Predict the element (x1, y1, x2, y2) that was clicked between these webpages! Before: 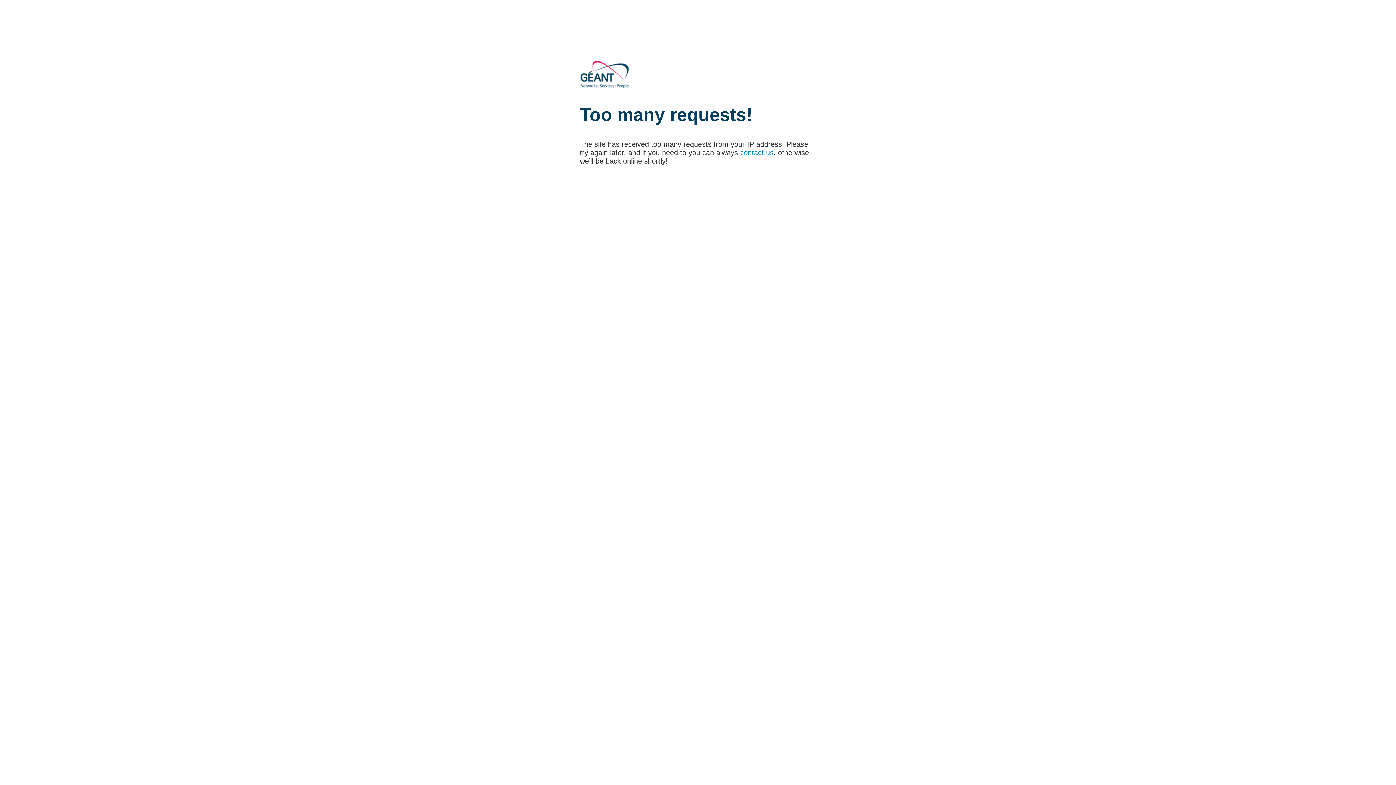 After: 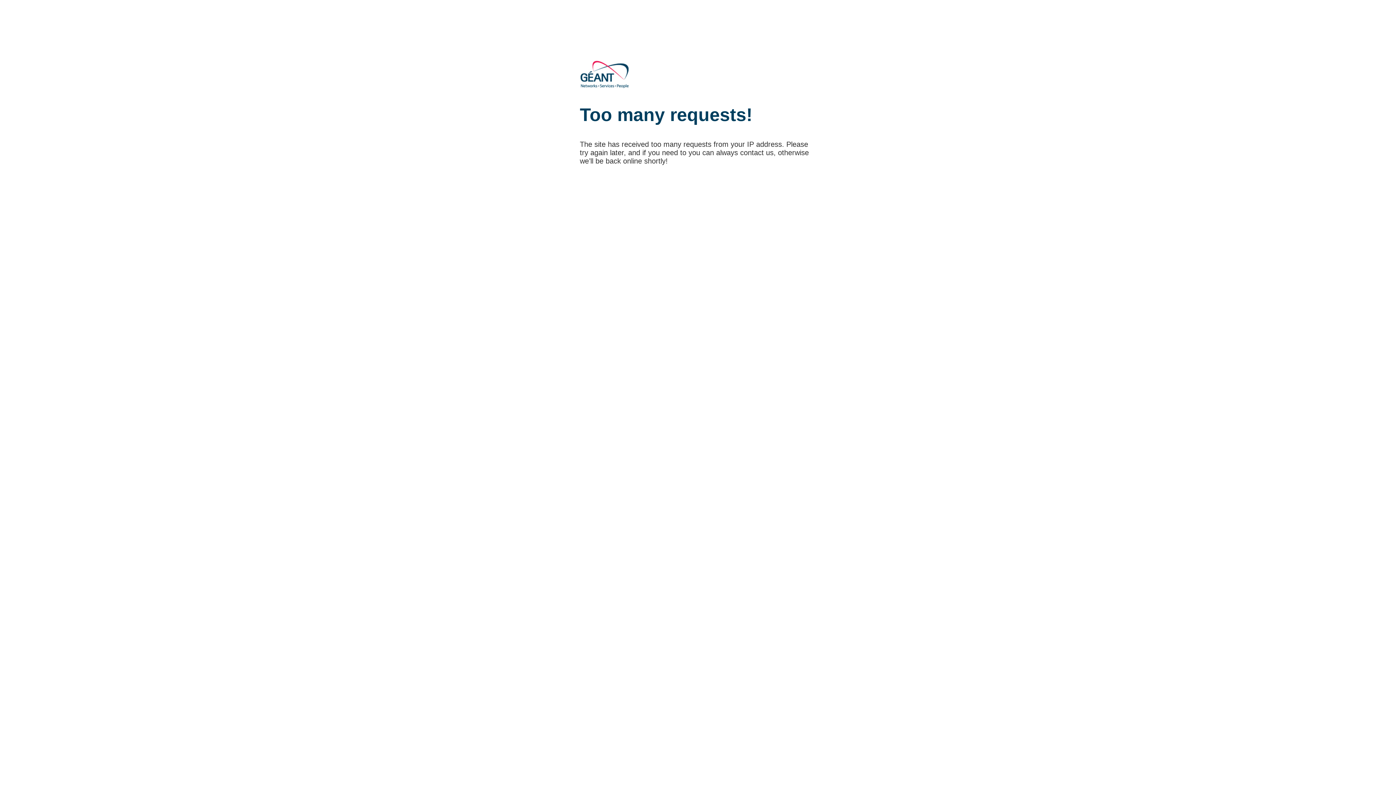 Action: bbox: (740, 148, 773, 156) label: contact us